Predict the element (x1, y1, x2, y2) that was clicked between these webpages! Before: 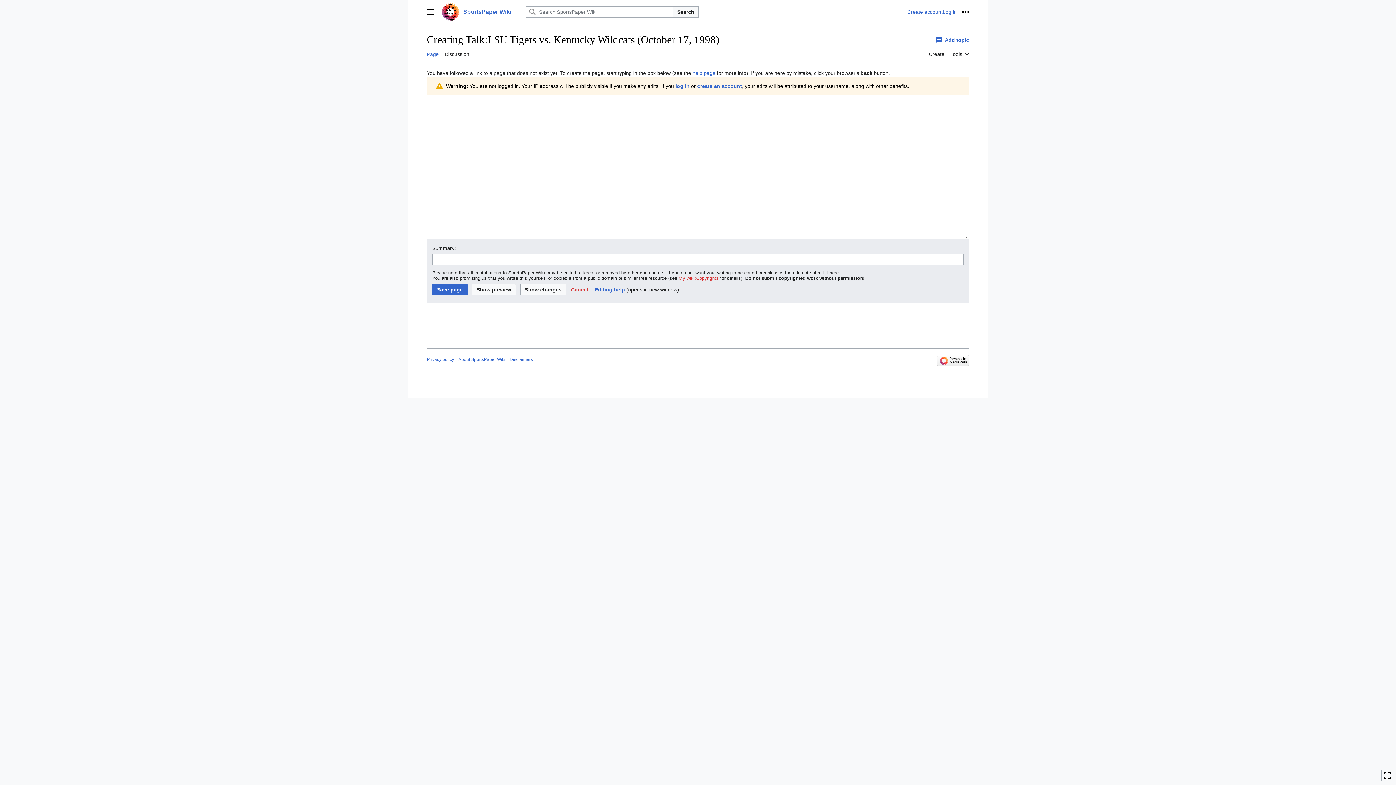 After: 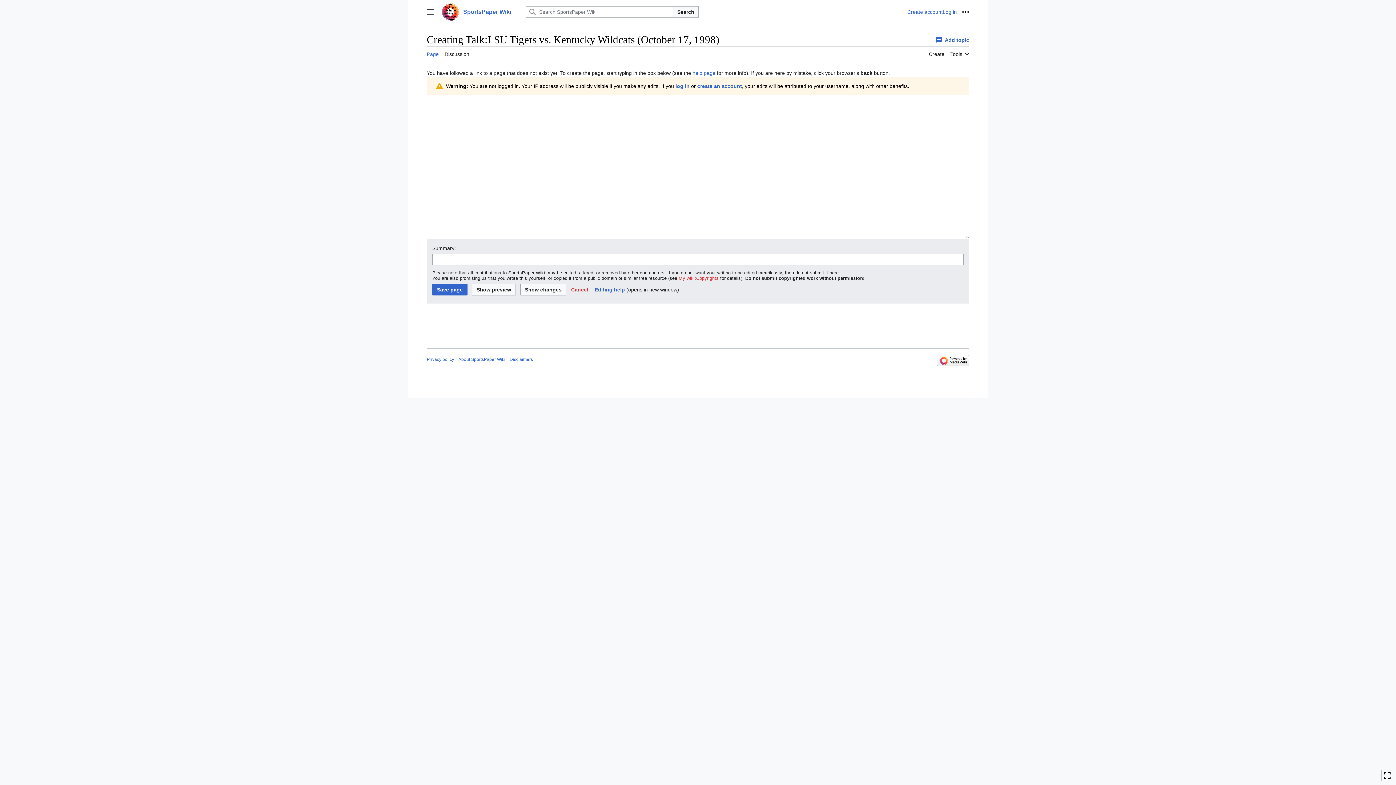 Action: label: Create bbox: (929, 46, 944, 60)